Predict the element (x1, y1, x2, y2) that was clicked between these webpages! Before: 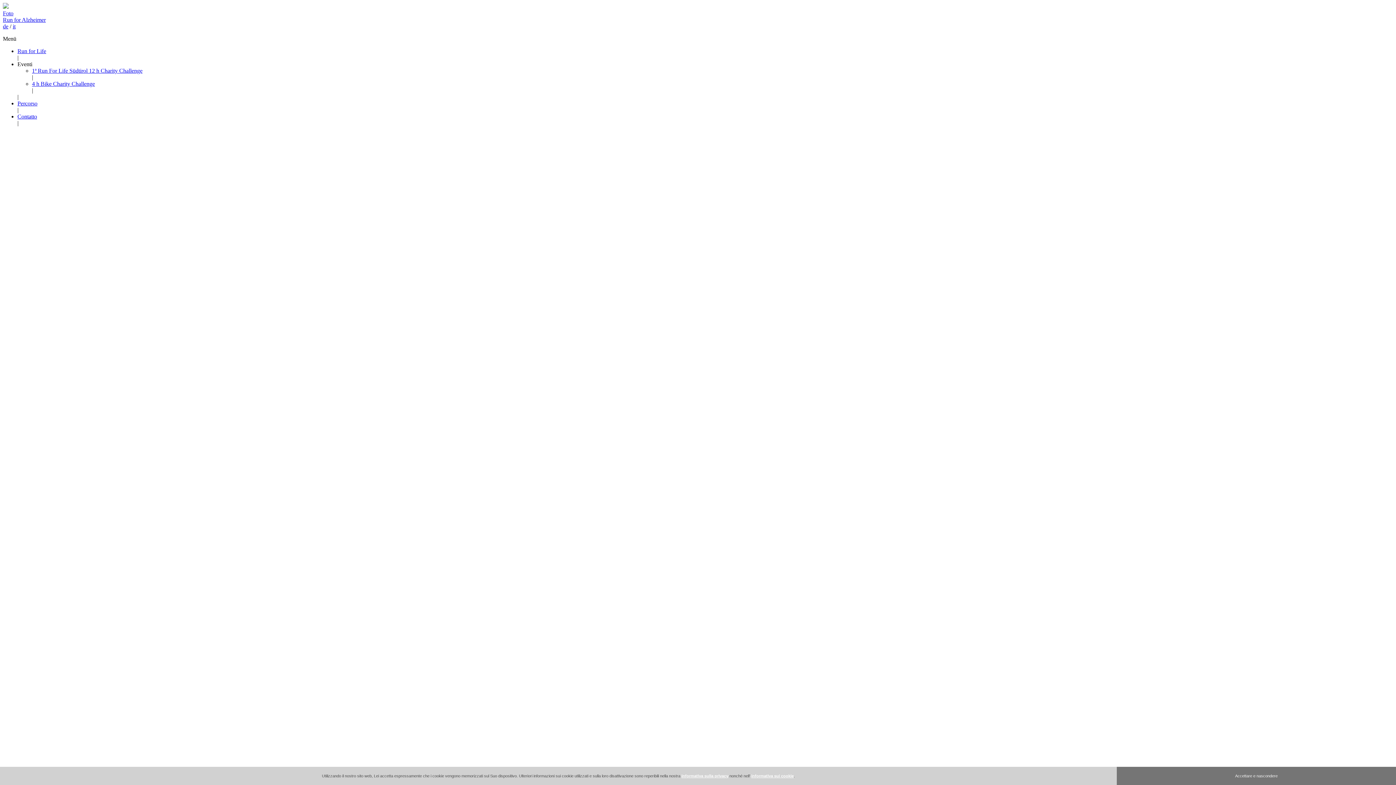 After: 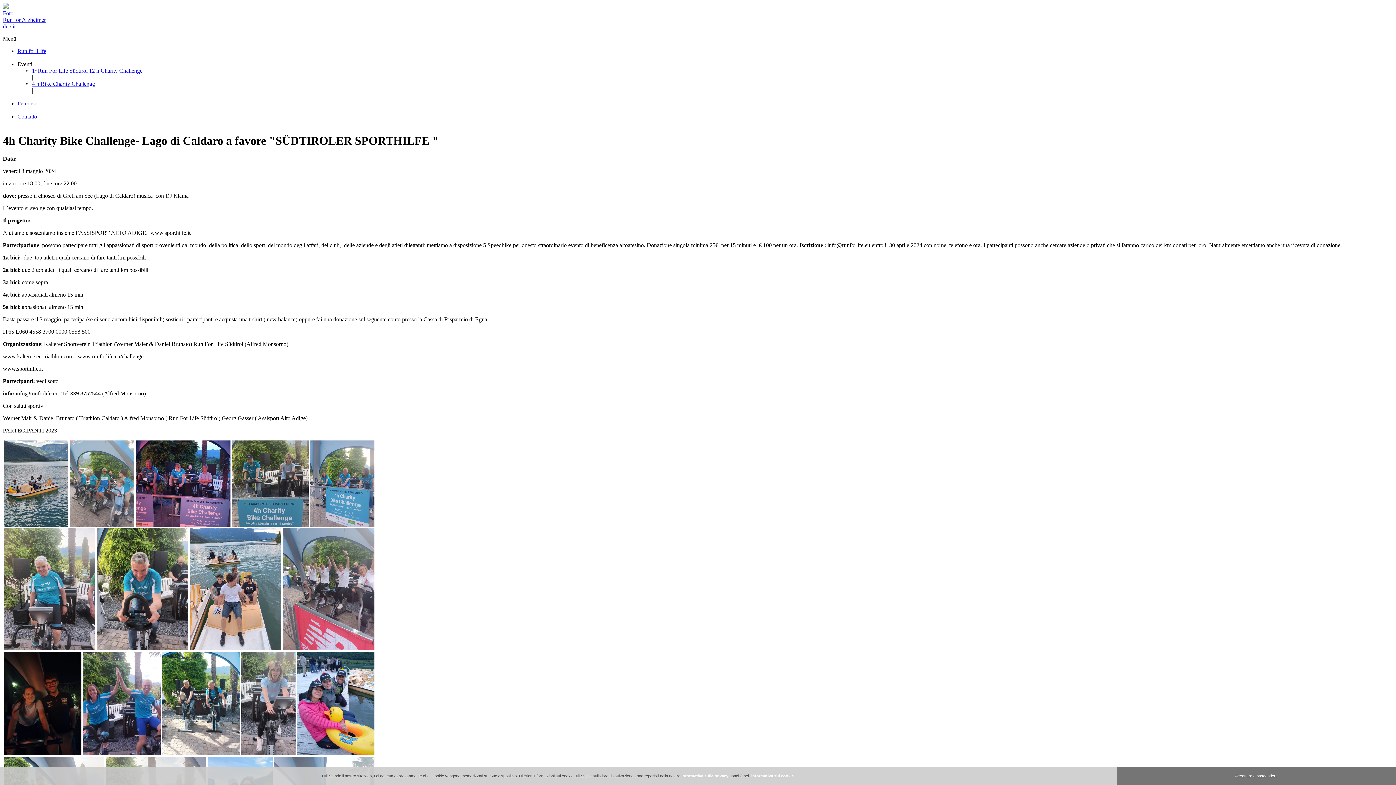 Action: bbox: (32, 80, 94, 86) label: 4 h Bike Charity Challenge